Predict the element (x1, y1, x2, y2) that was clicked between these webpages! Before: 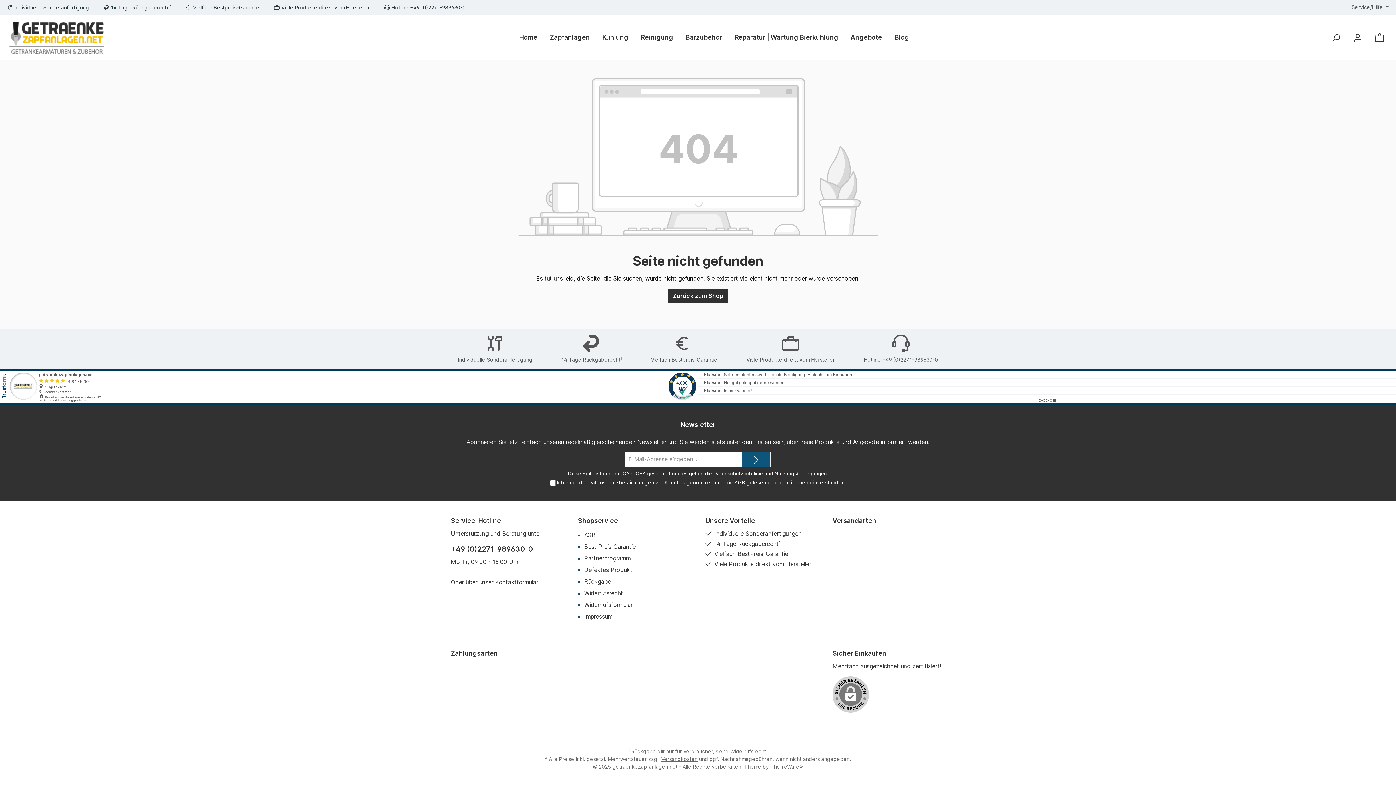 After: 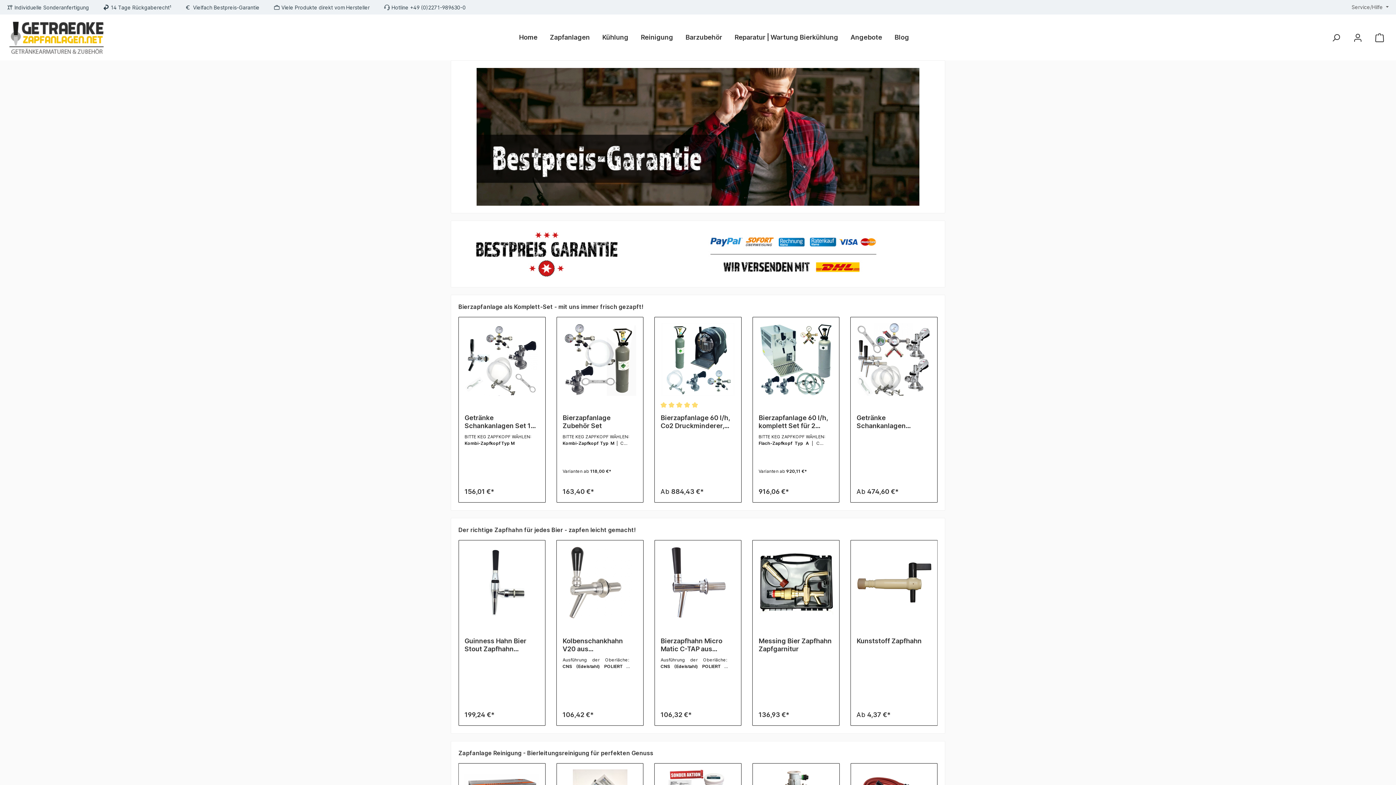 Action: bbox: (668, 288, 728, 303) label: Zurück zum Shop